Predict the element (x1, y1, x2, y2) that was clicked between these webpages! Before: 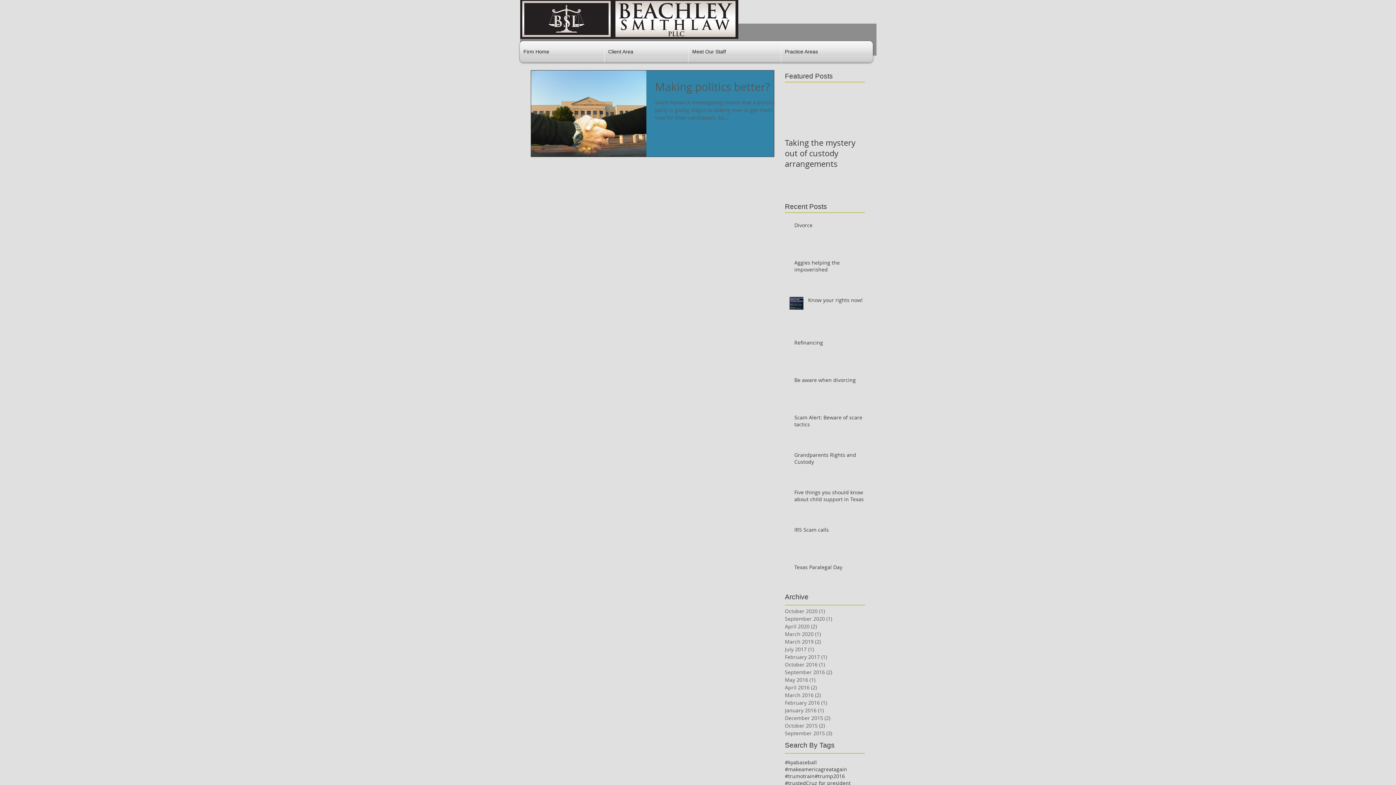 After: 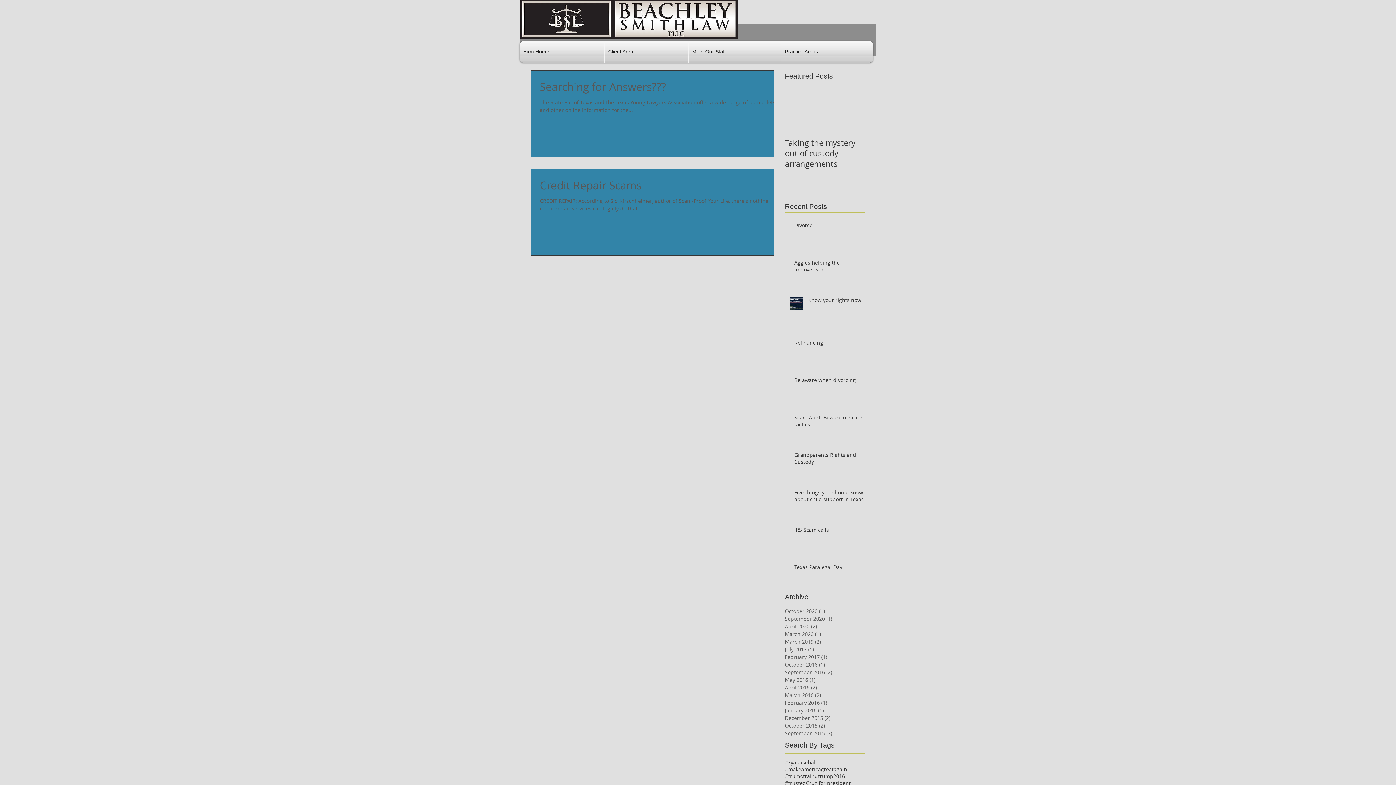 Action: bbox: (785, 668, 861, 676) label: September 2016 (2)
2 posts